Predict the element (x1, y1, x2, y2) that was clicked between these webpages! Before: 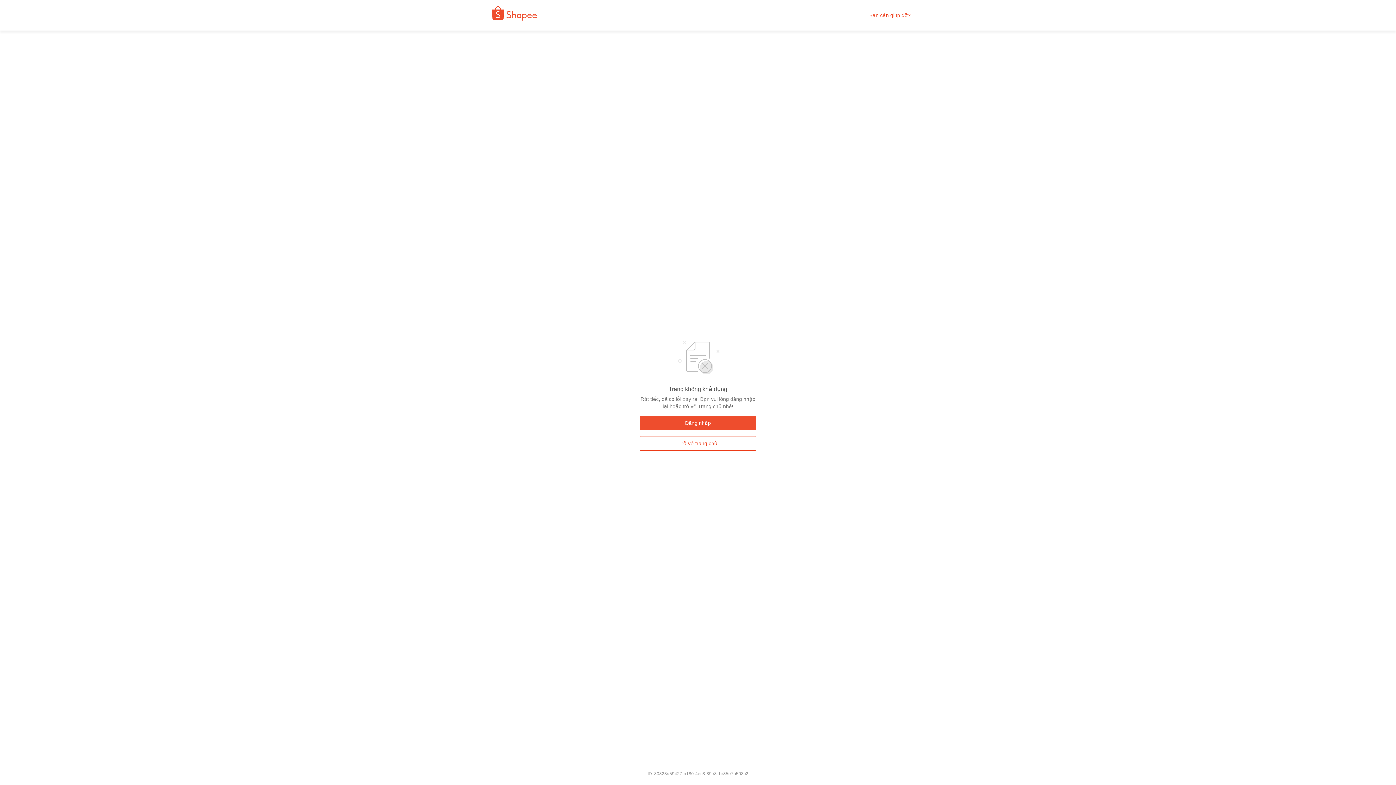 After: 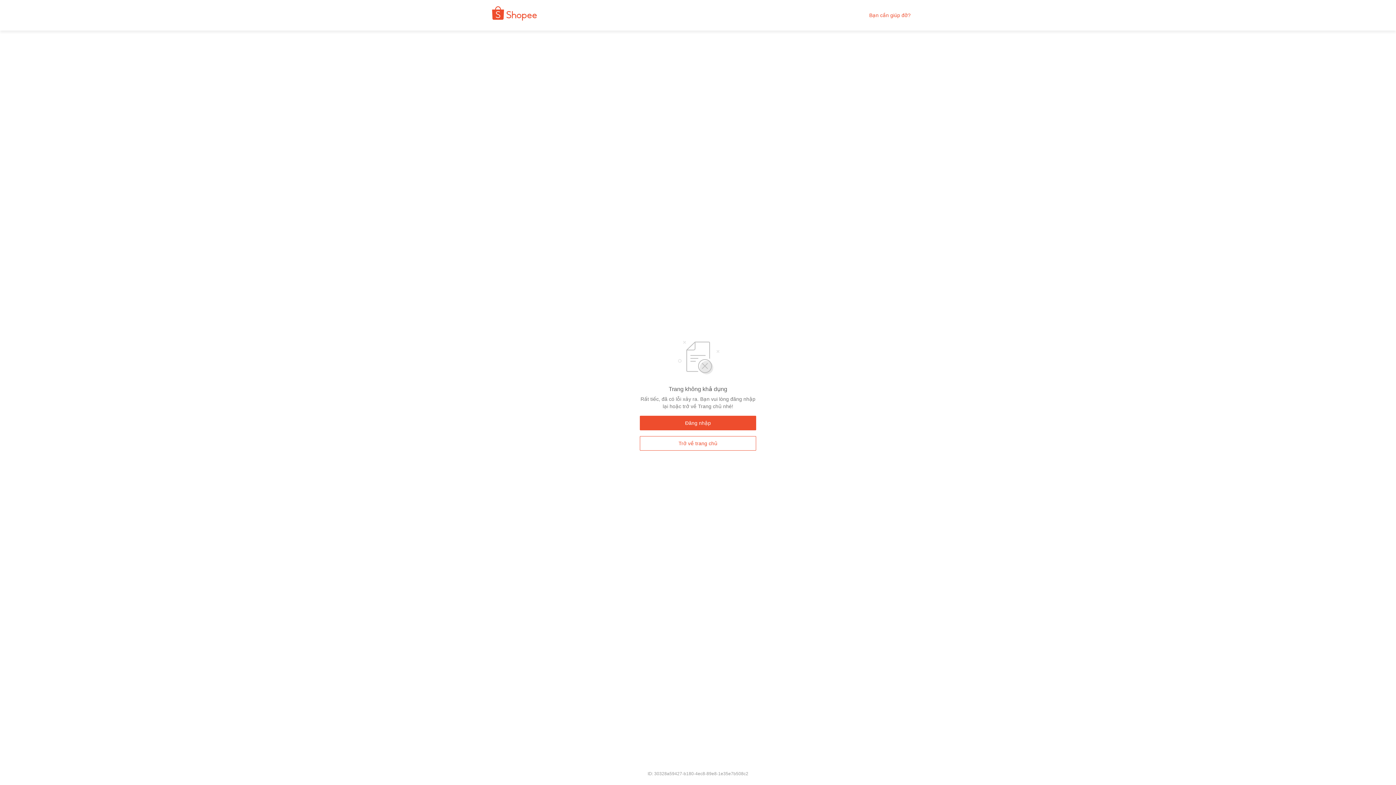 Action: bbox: (869, 12, 910, 18) label: Bạn cần giúp đỡ?